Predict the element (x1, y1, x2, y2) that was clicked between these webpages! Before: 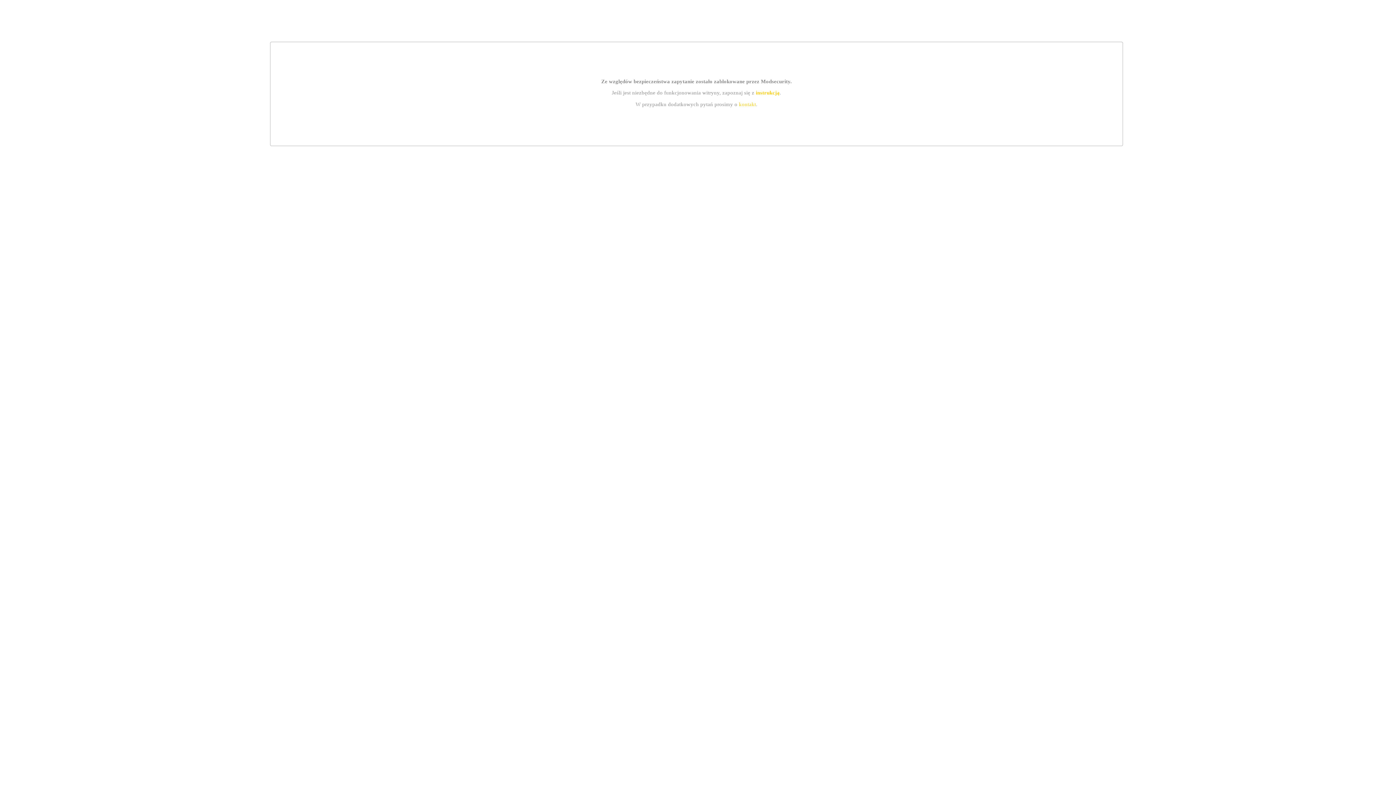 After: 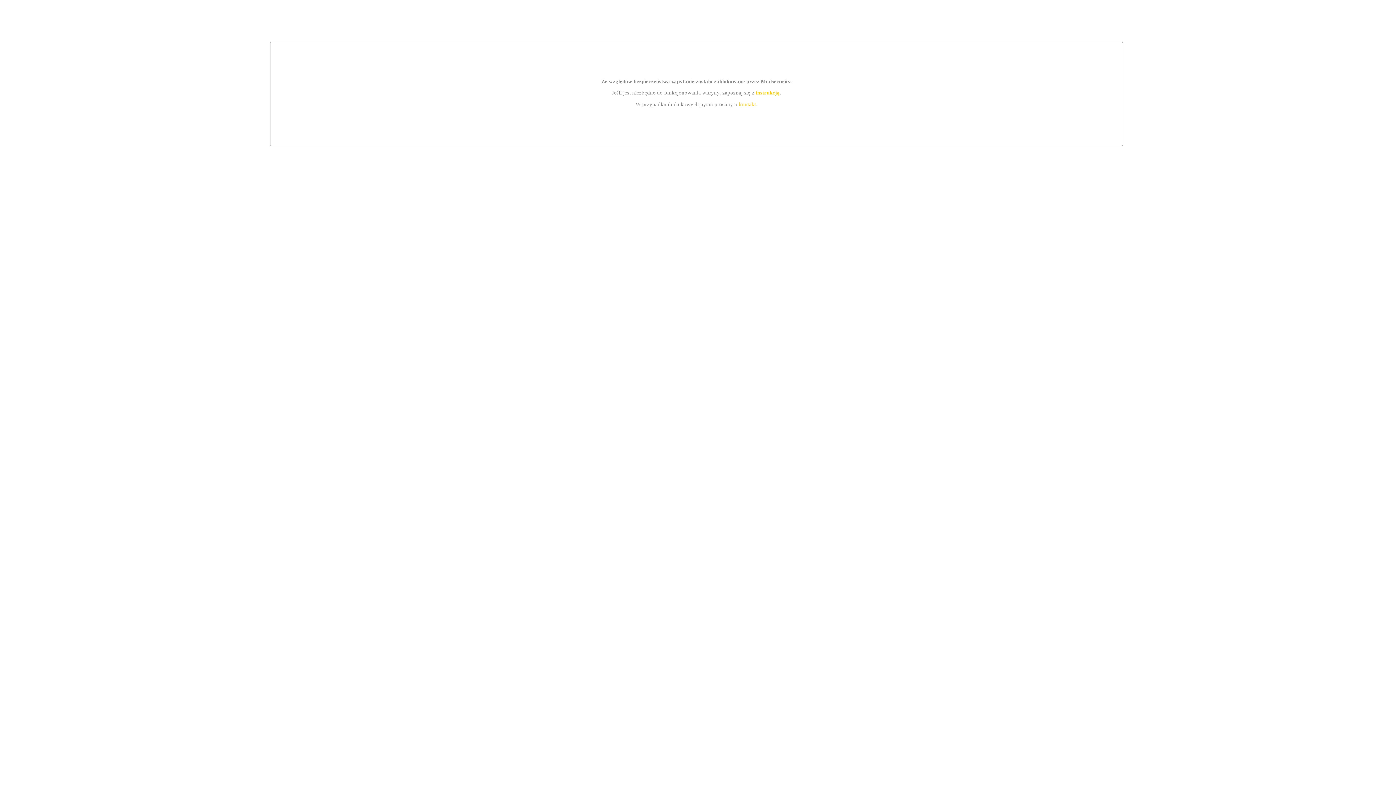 Action: bbox: (739, 101, 756, 107) label: kontakt